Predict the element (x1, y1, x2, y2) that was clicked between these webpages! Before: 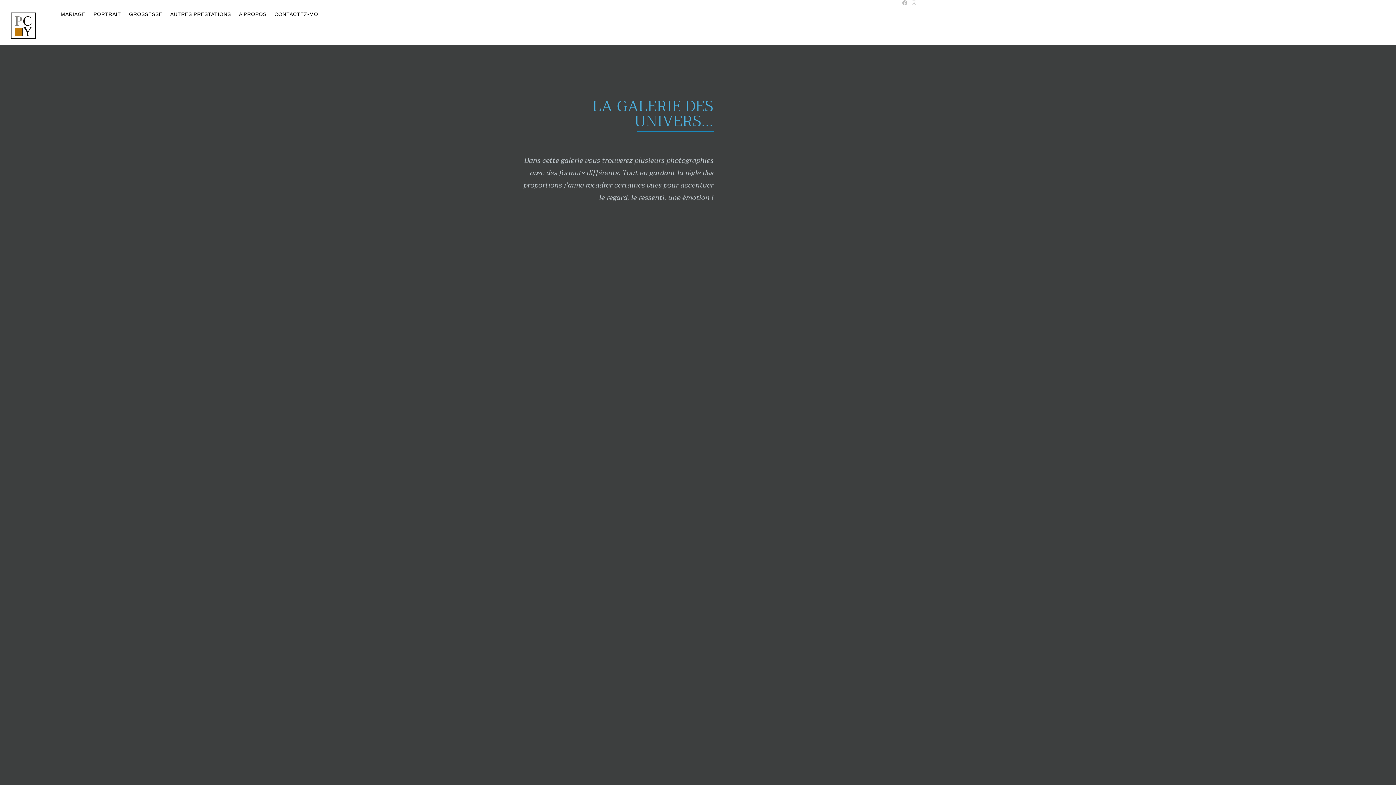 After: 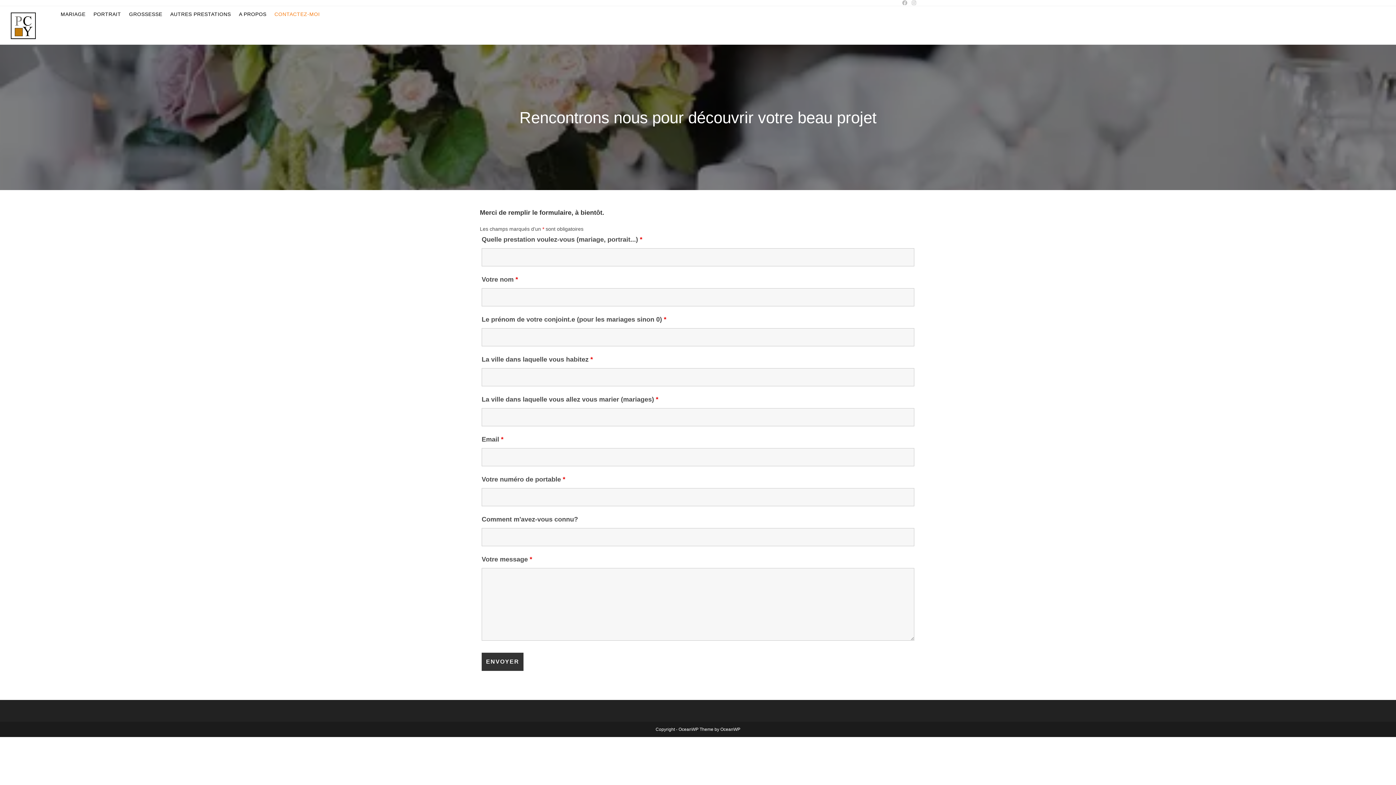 Action: bbox: (270, 6, 323, 22) label: CONTACTEZ-MOI